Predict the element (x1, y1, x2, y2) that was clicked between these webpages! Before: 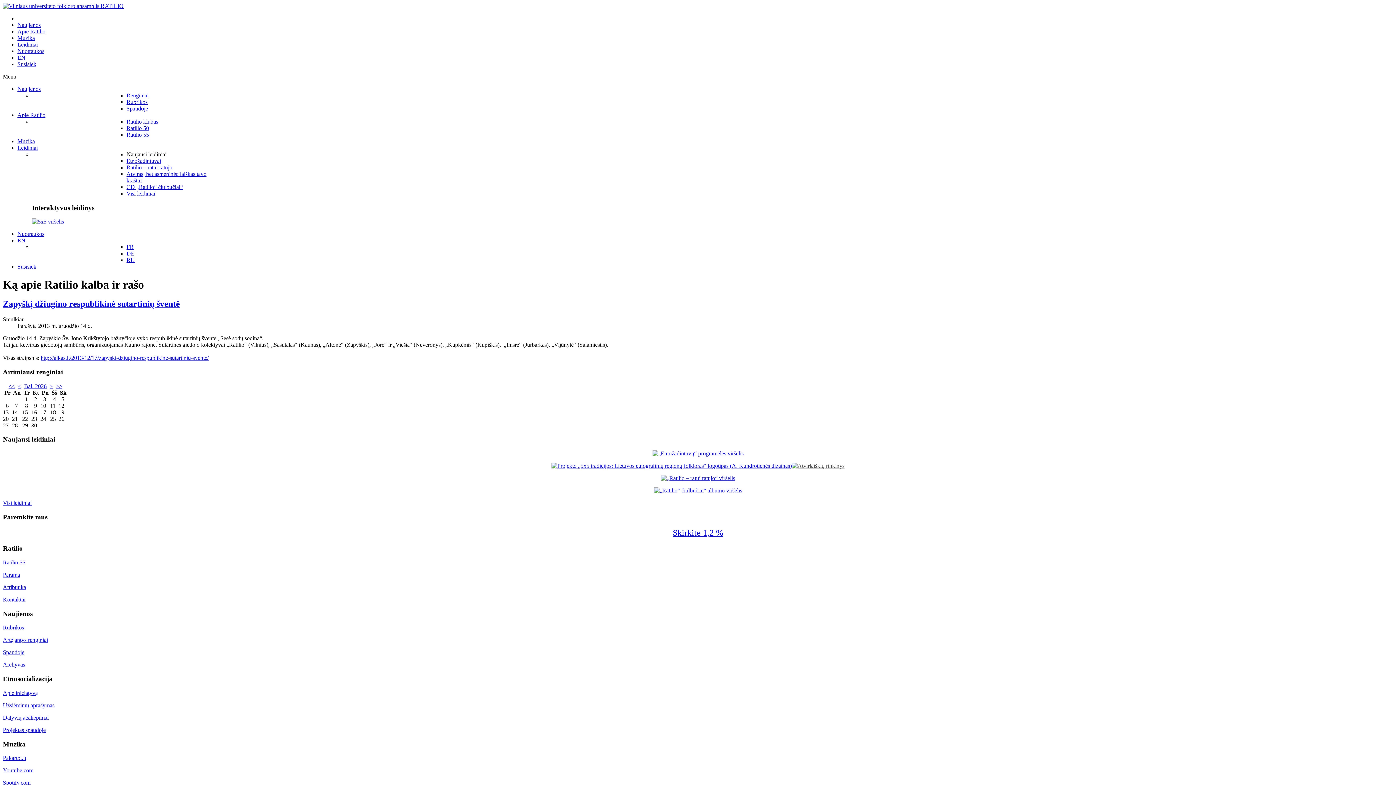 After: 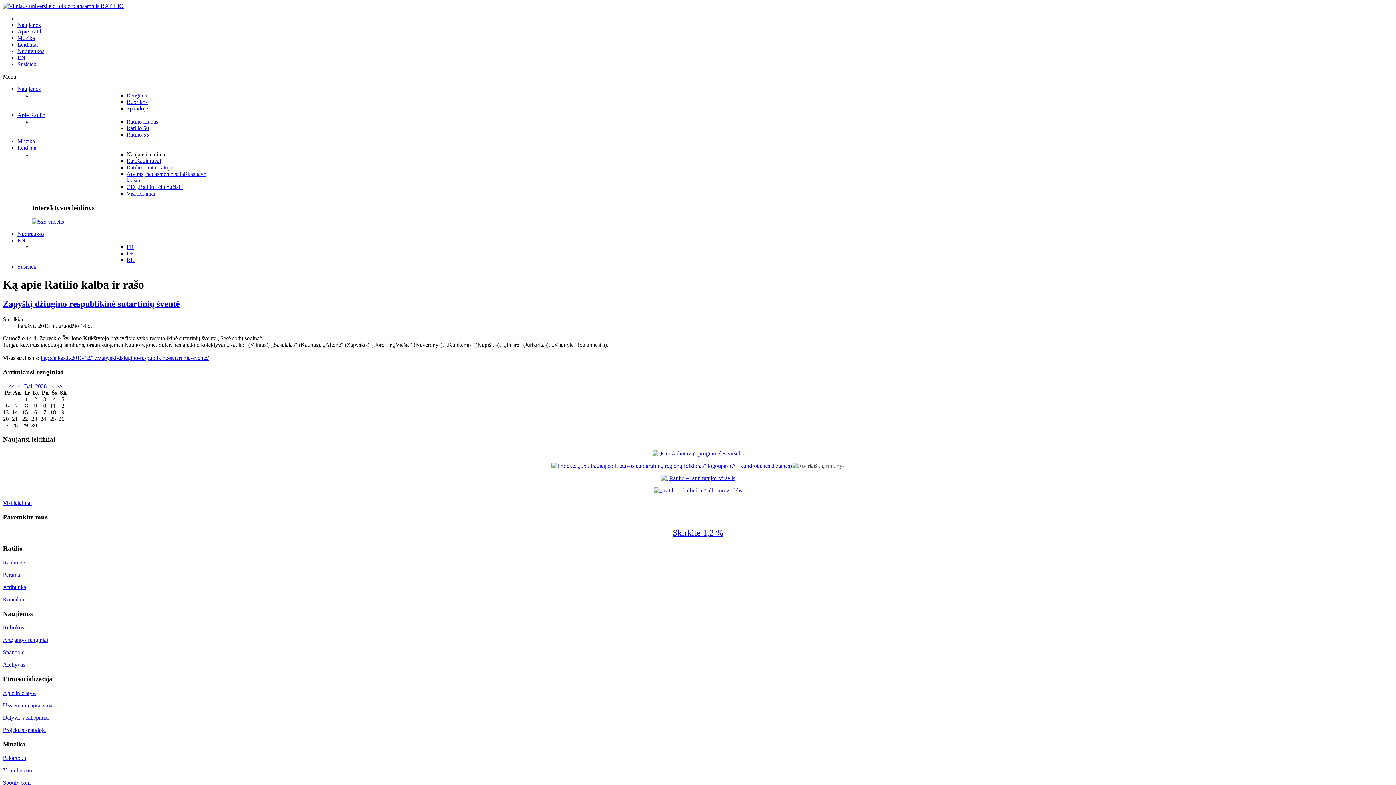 Action: bbox: (32, 218, 64, 224)